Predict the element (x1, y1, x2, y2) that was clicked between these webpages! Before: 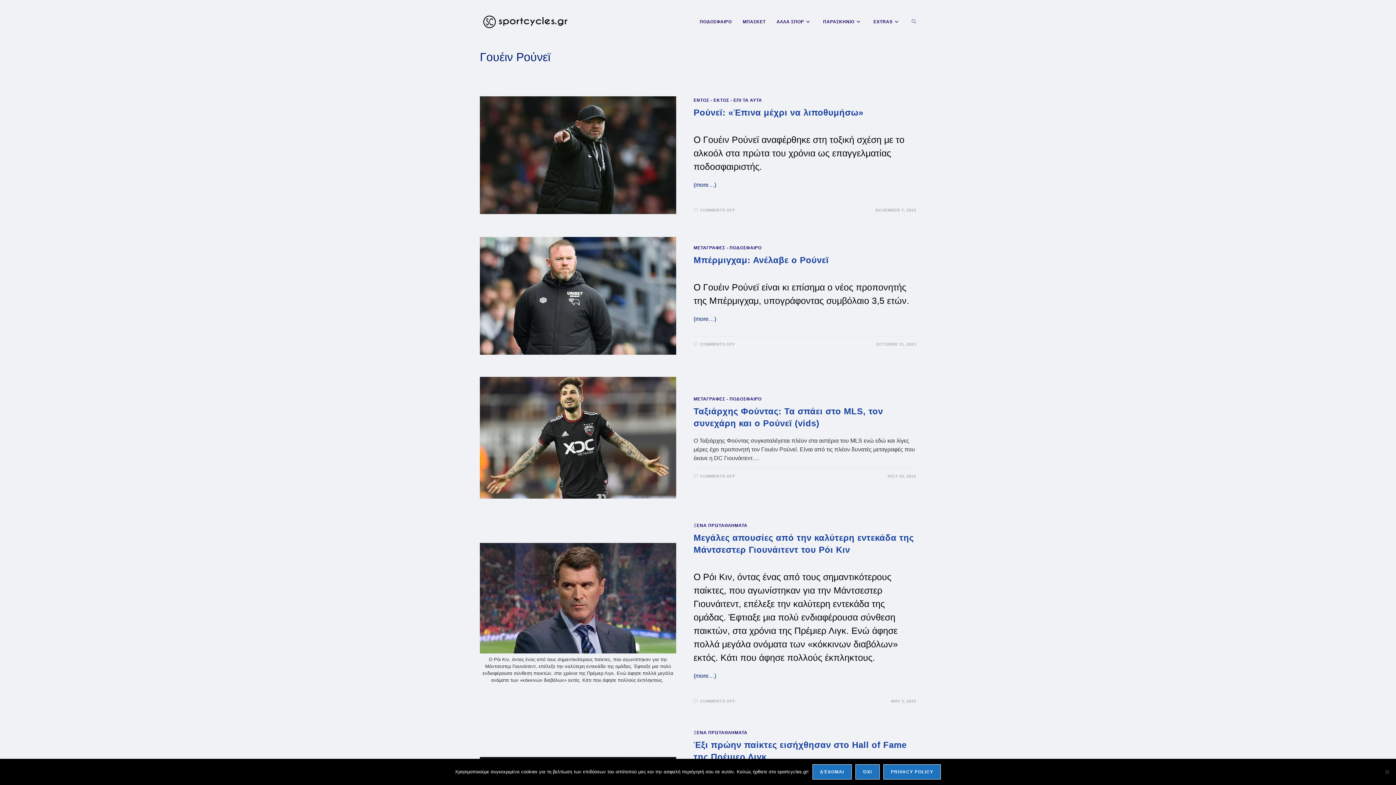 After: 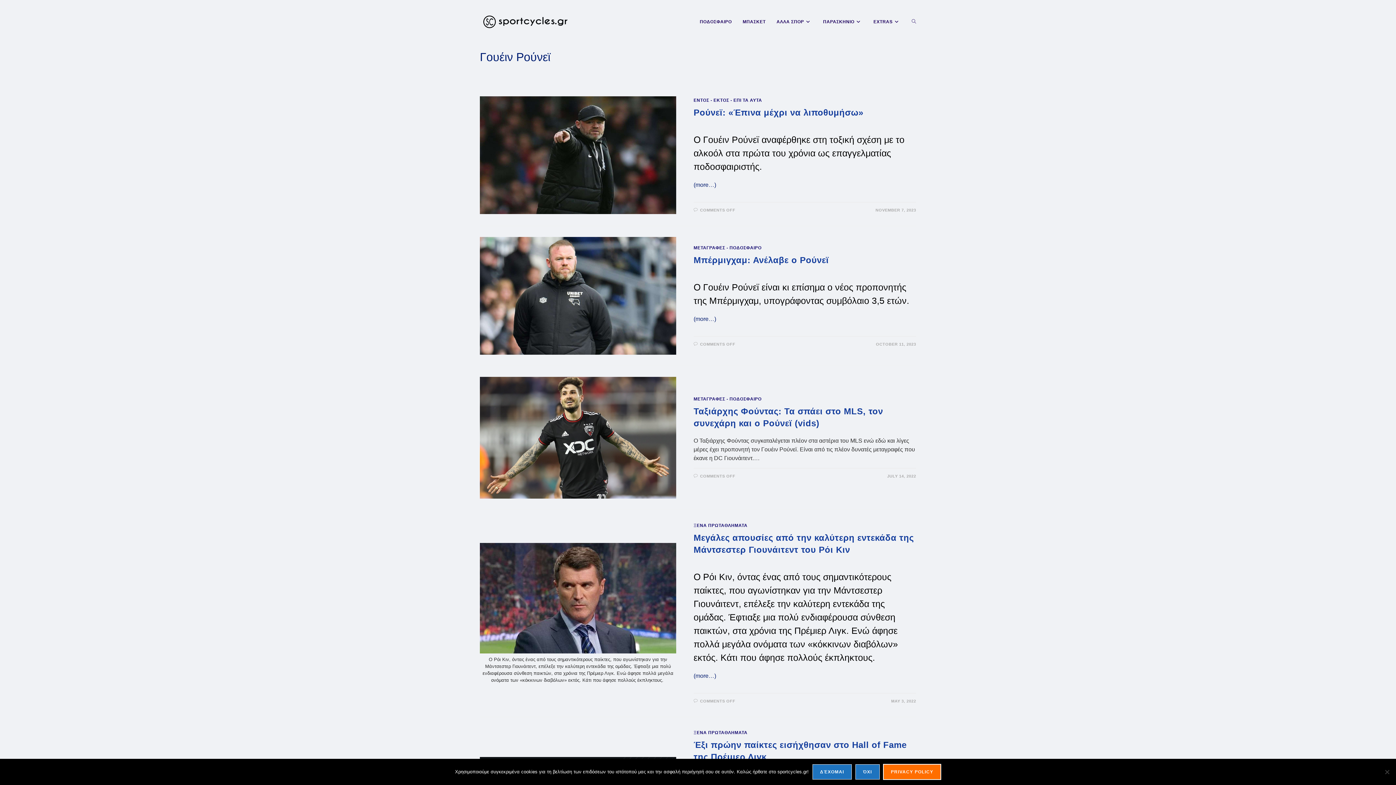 Action: label: Privacy policy bbox: (883, 764, 941, 780)